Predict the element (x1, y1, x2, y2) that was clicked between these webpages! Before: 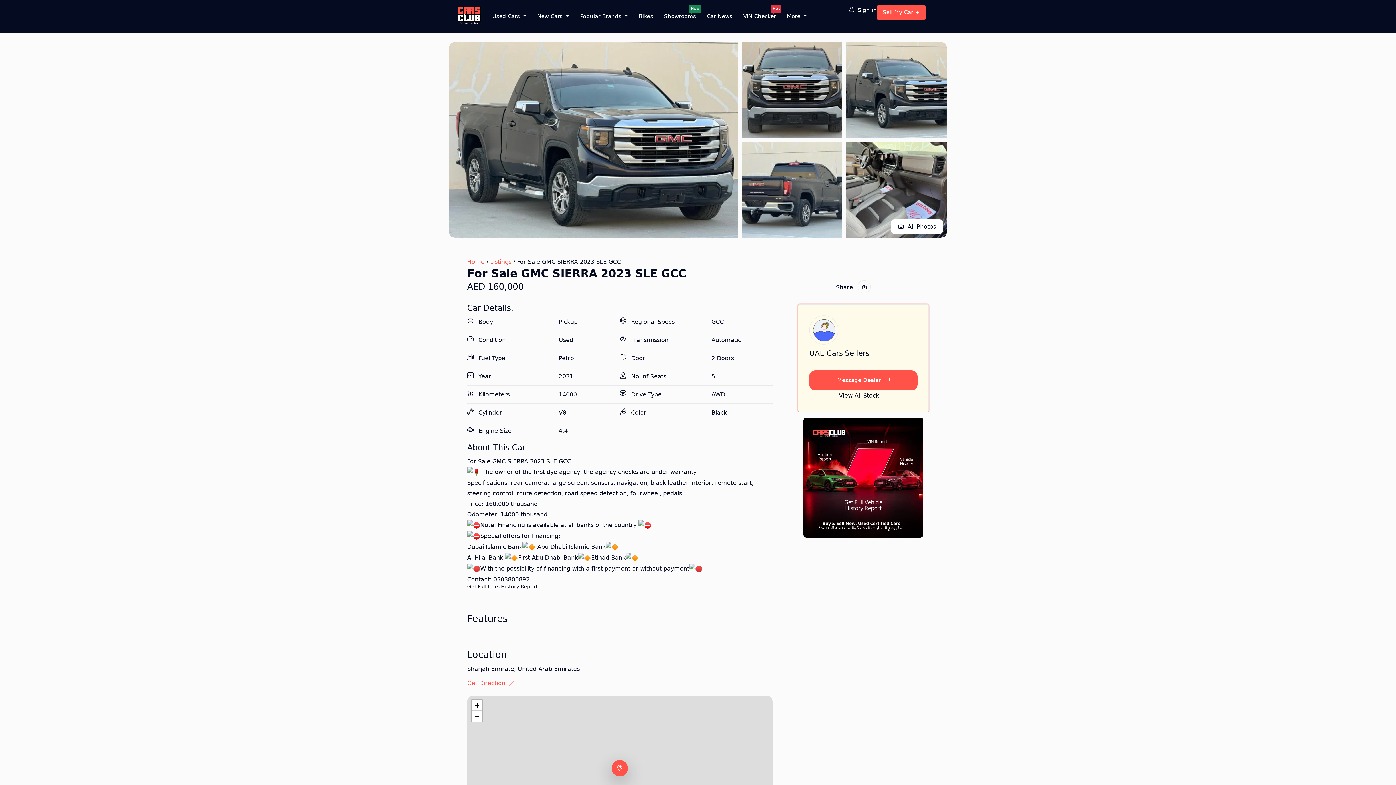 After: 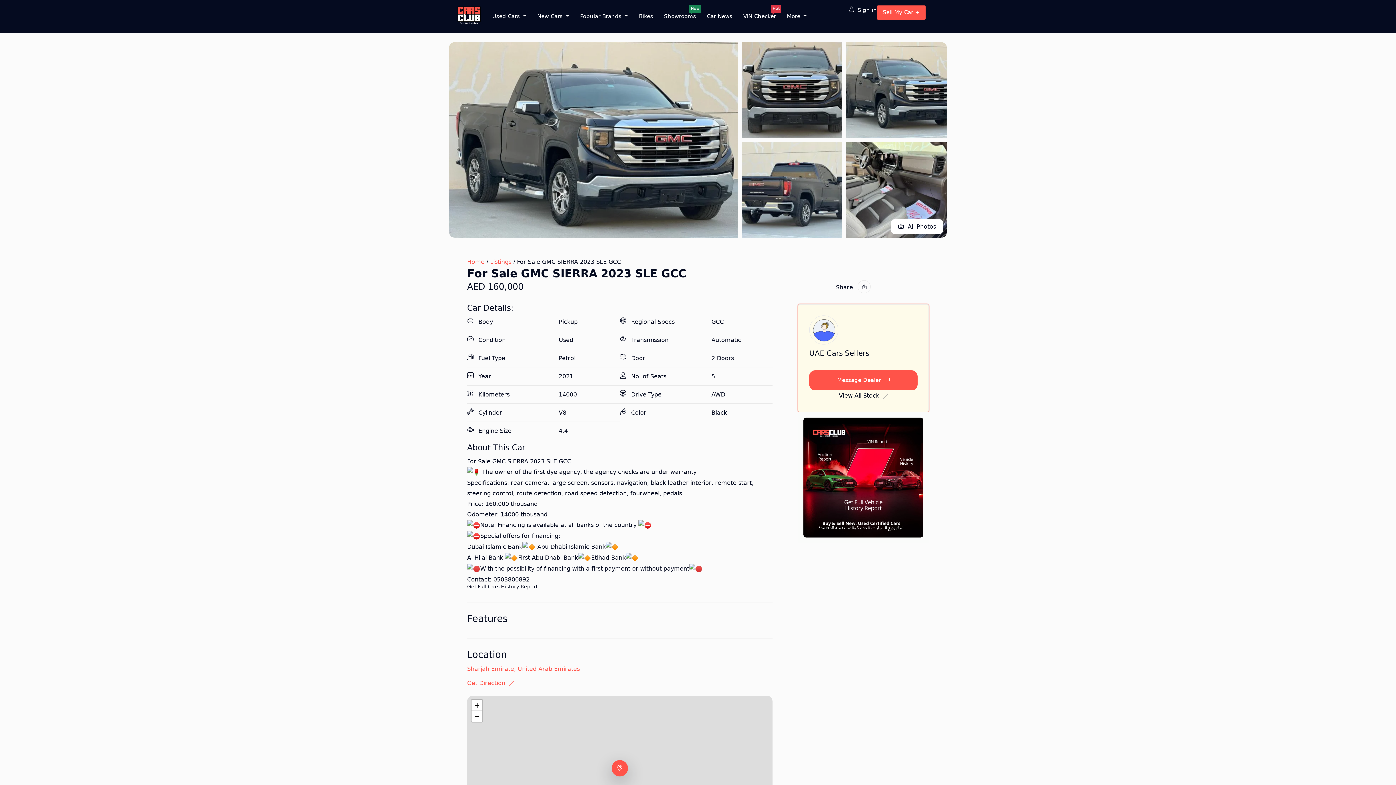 Action: label: Sharjah Emirate, United Arab Emirates bbox: (467, 665, 580, 672)